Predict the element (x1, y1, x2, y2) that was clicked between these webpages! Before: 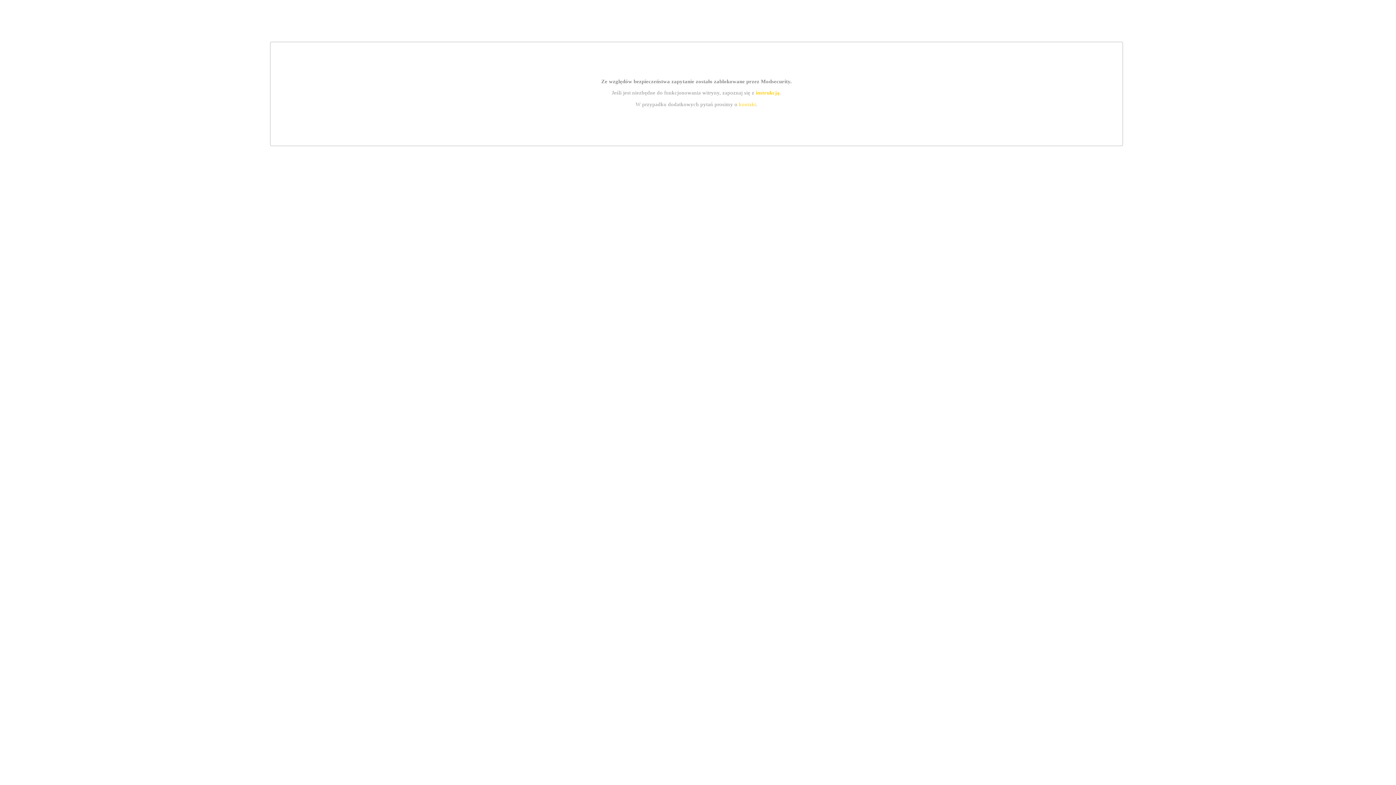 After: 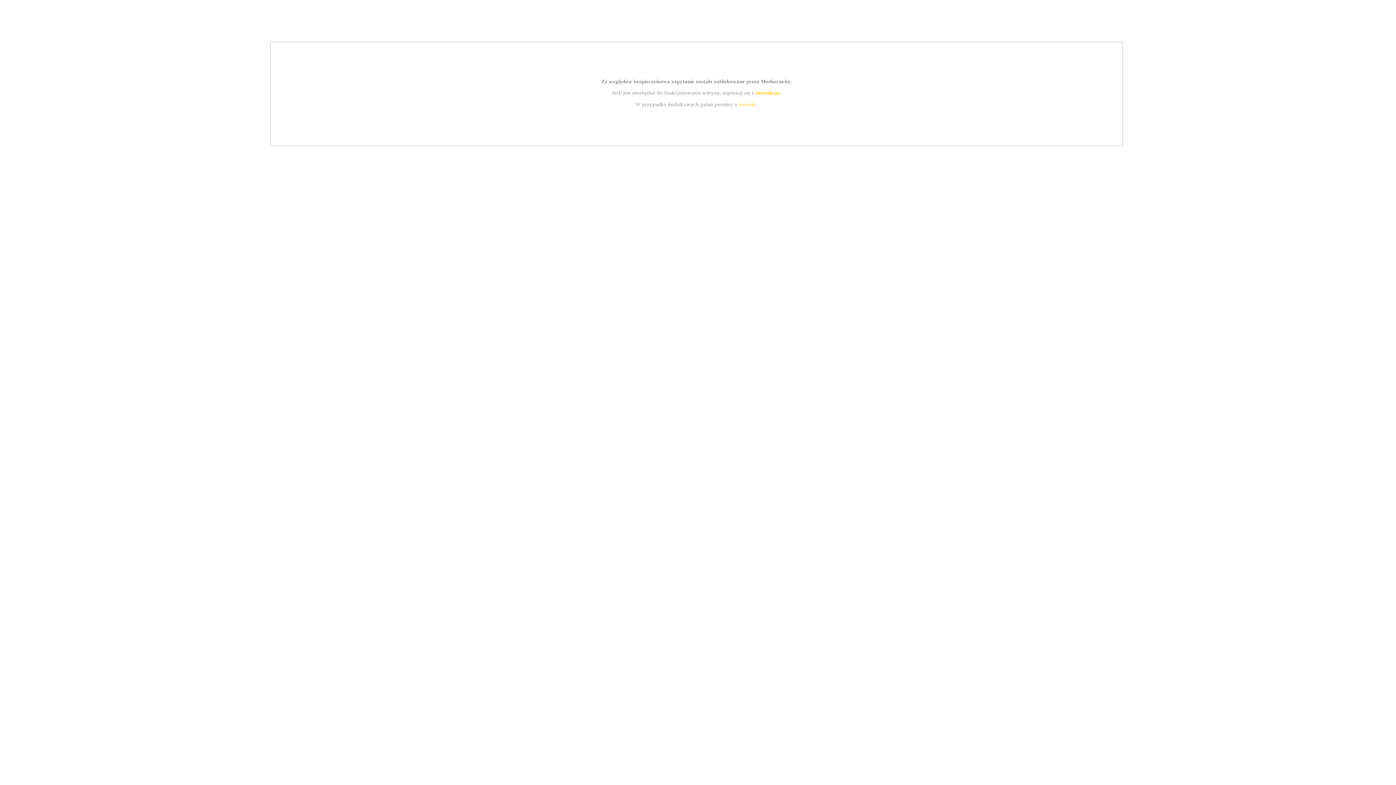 Action: label: kontakt bbox: (739, 101, 756, 107)